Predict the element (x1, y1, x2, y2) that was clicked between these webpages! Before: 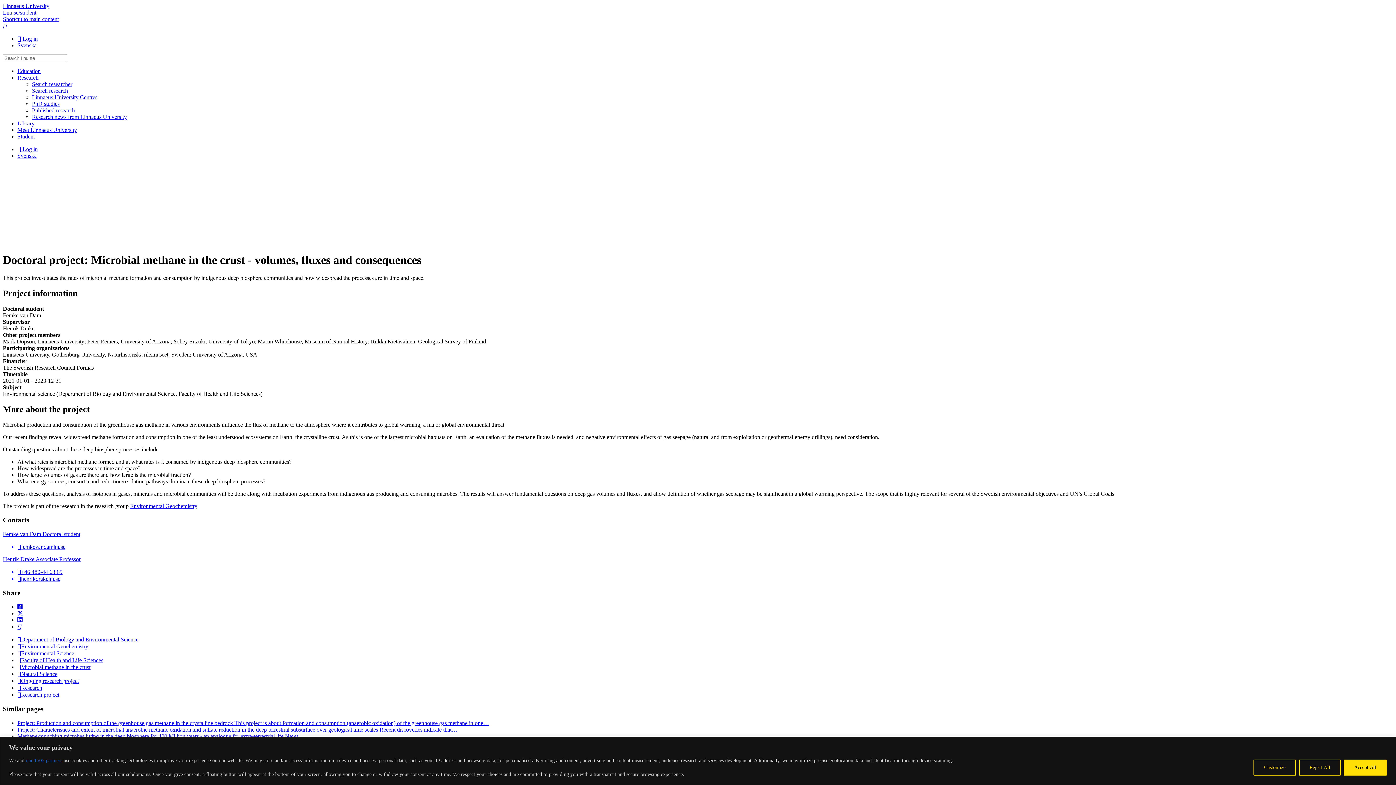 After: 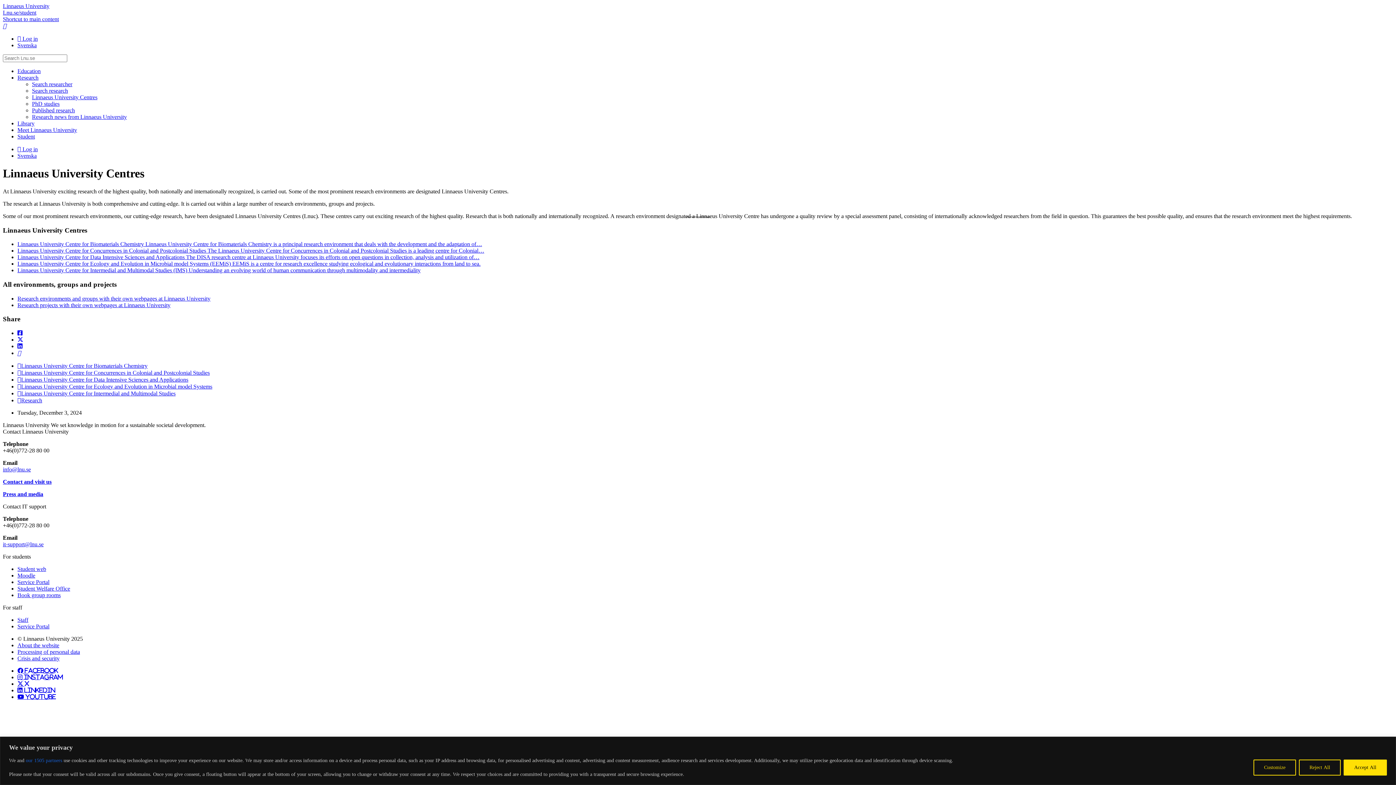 Action: bbox: (32, 94, 97, 100) label: Linnaeus University Centres